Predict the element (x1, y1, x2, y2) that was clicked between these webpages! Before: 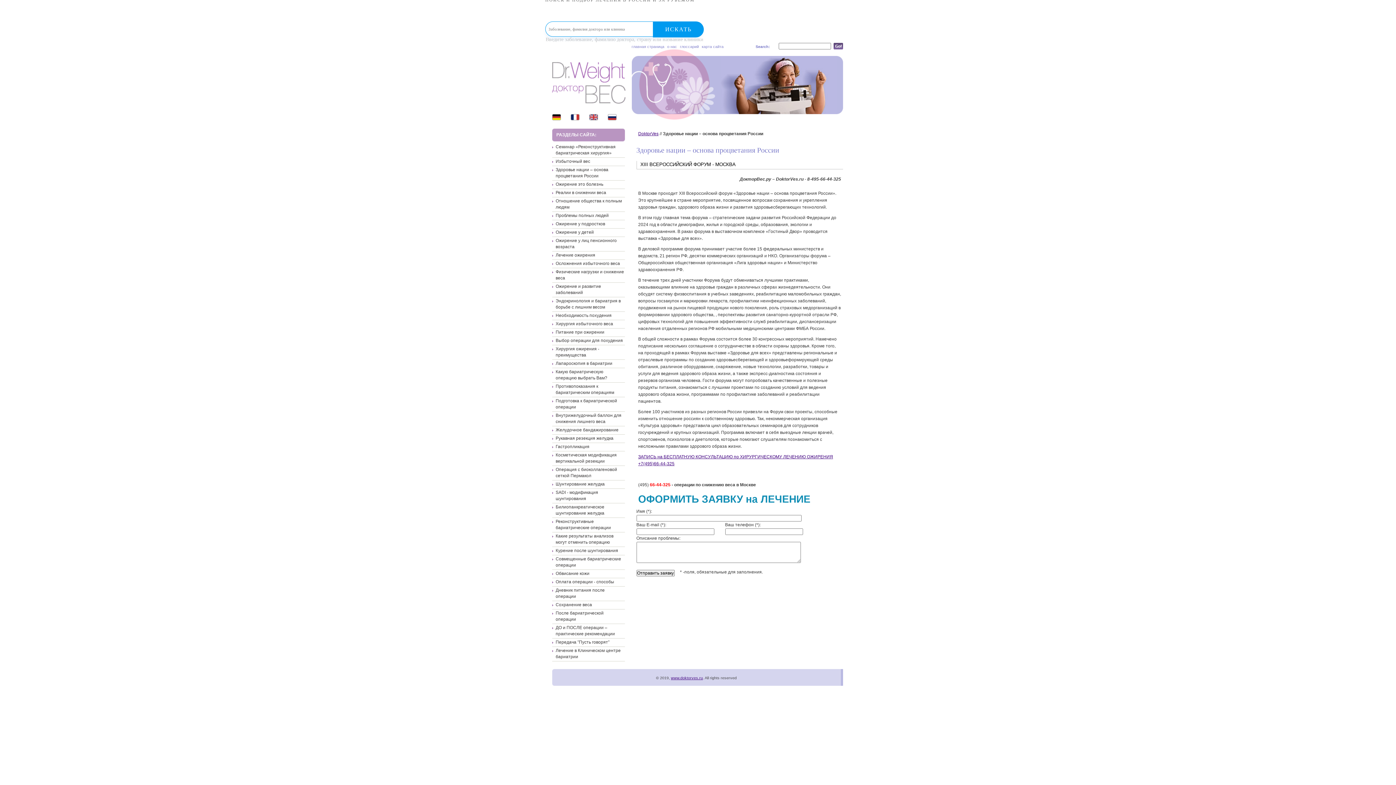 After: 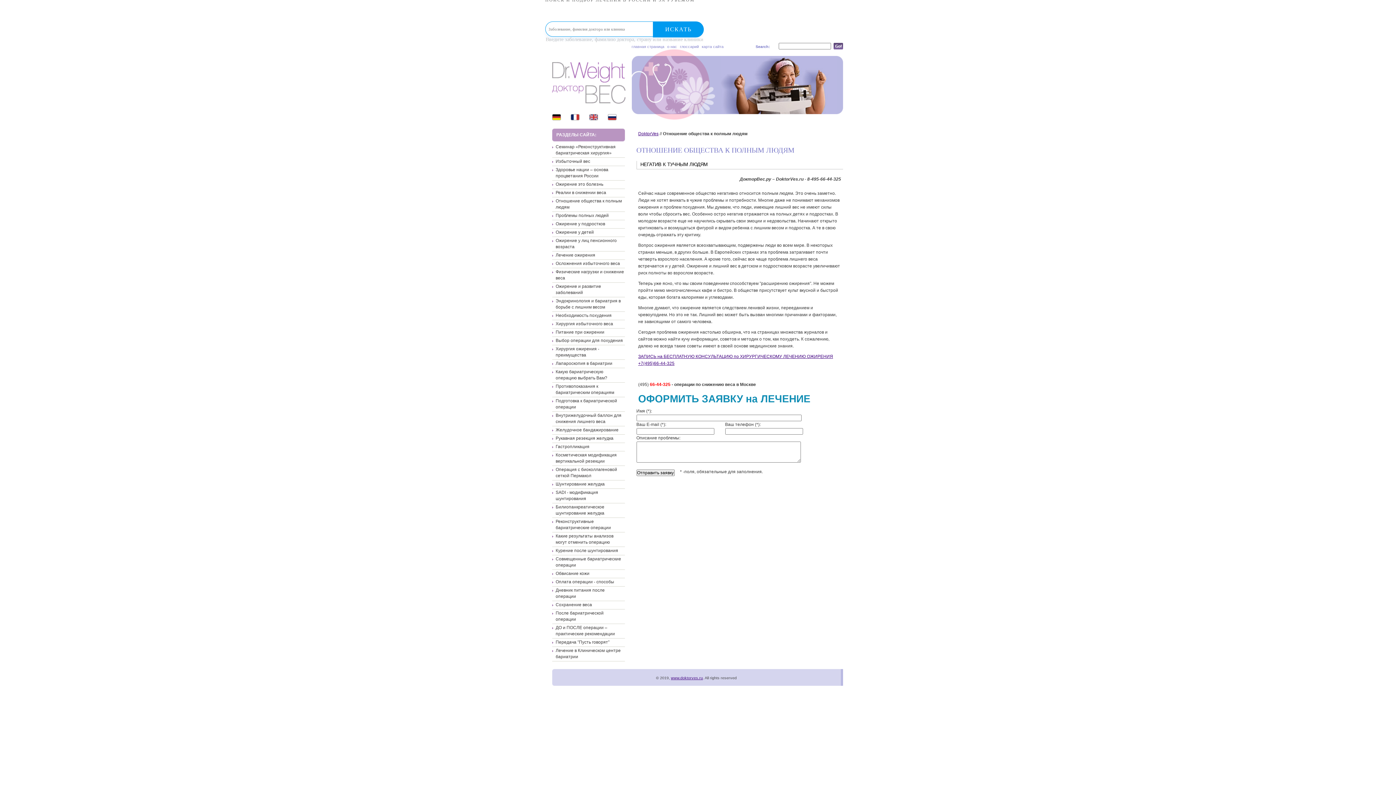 Action: bbox: (552, 198, 624, 210) label: Отношение общества к полным людям